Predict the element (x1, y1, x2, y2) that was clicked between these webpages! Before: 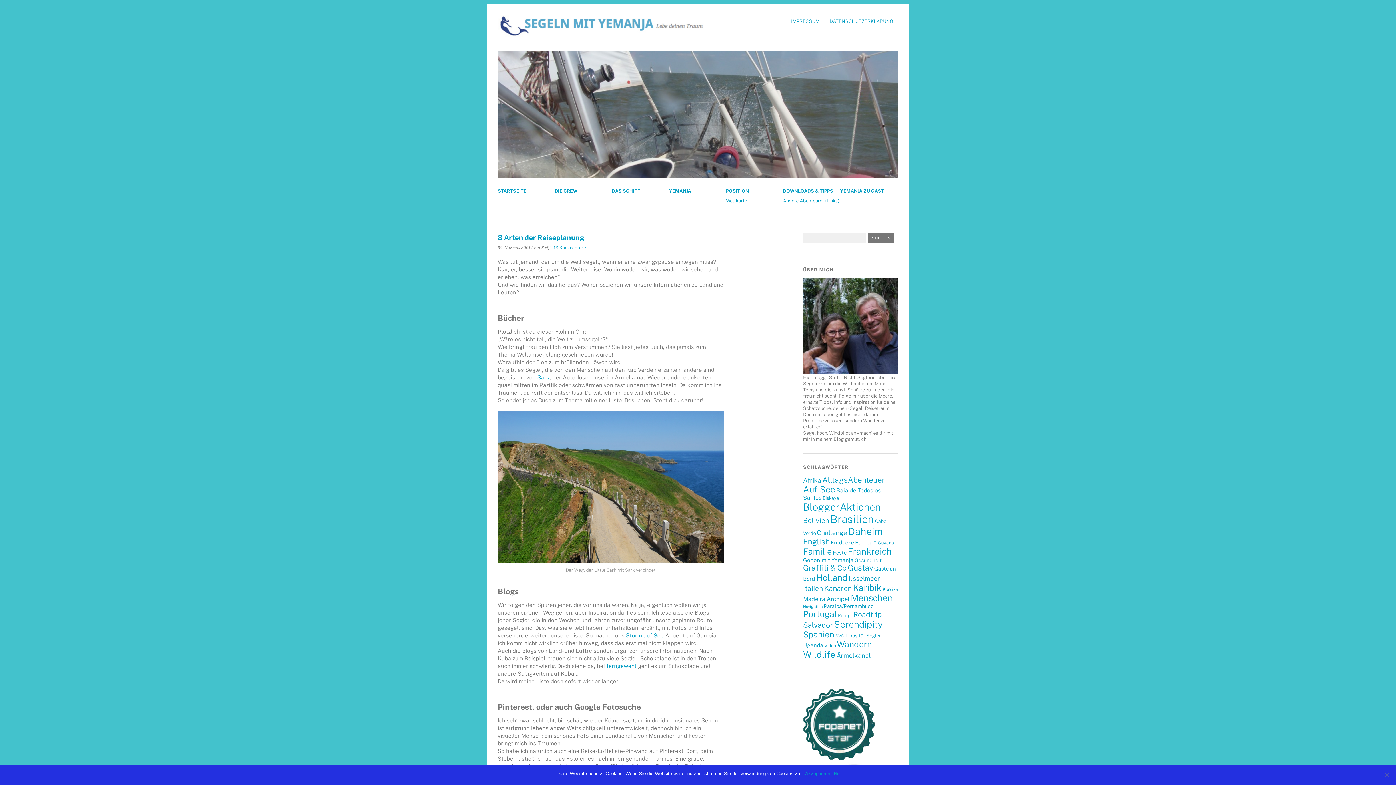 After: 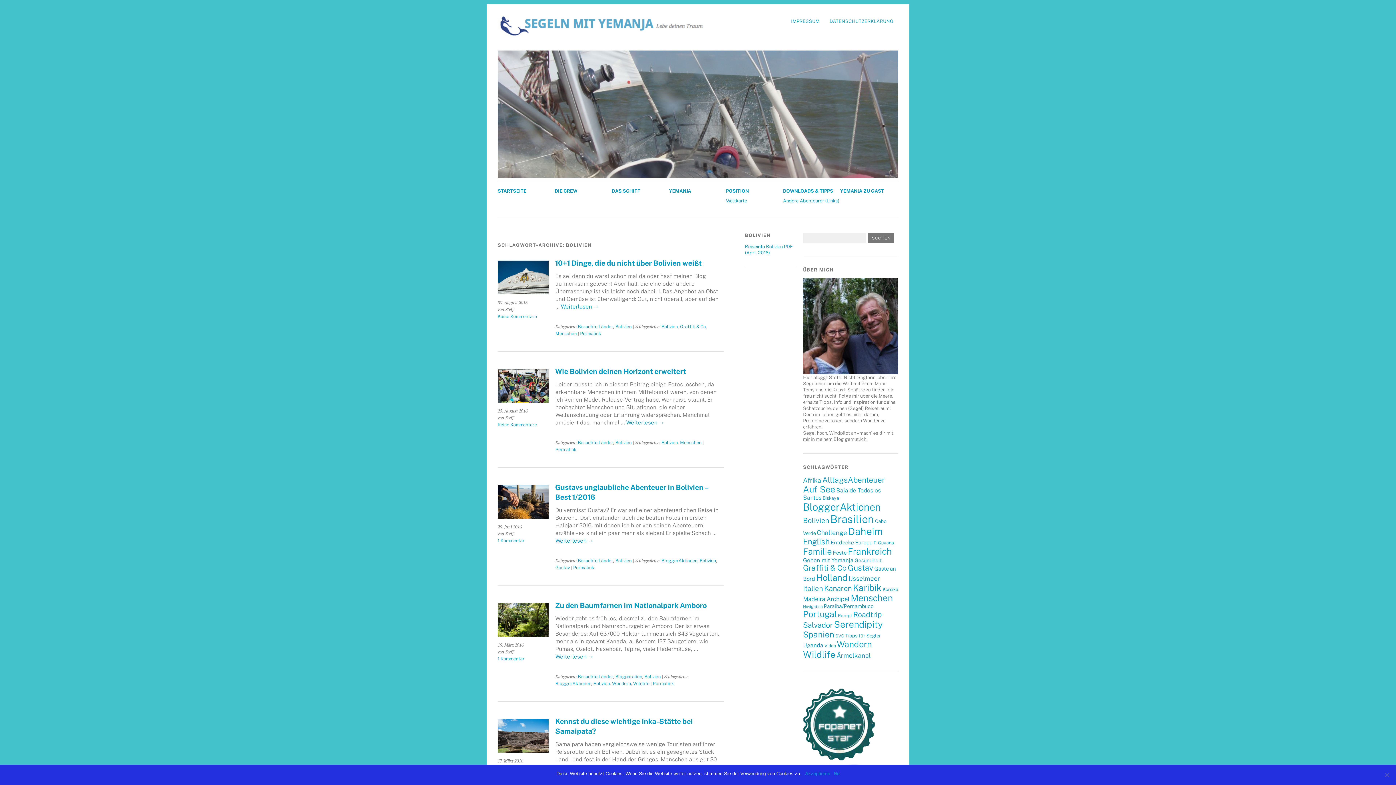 Action: bbox: (803, 516, 829, 524) label: Bolivien (22 Einträge)